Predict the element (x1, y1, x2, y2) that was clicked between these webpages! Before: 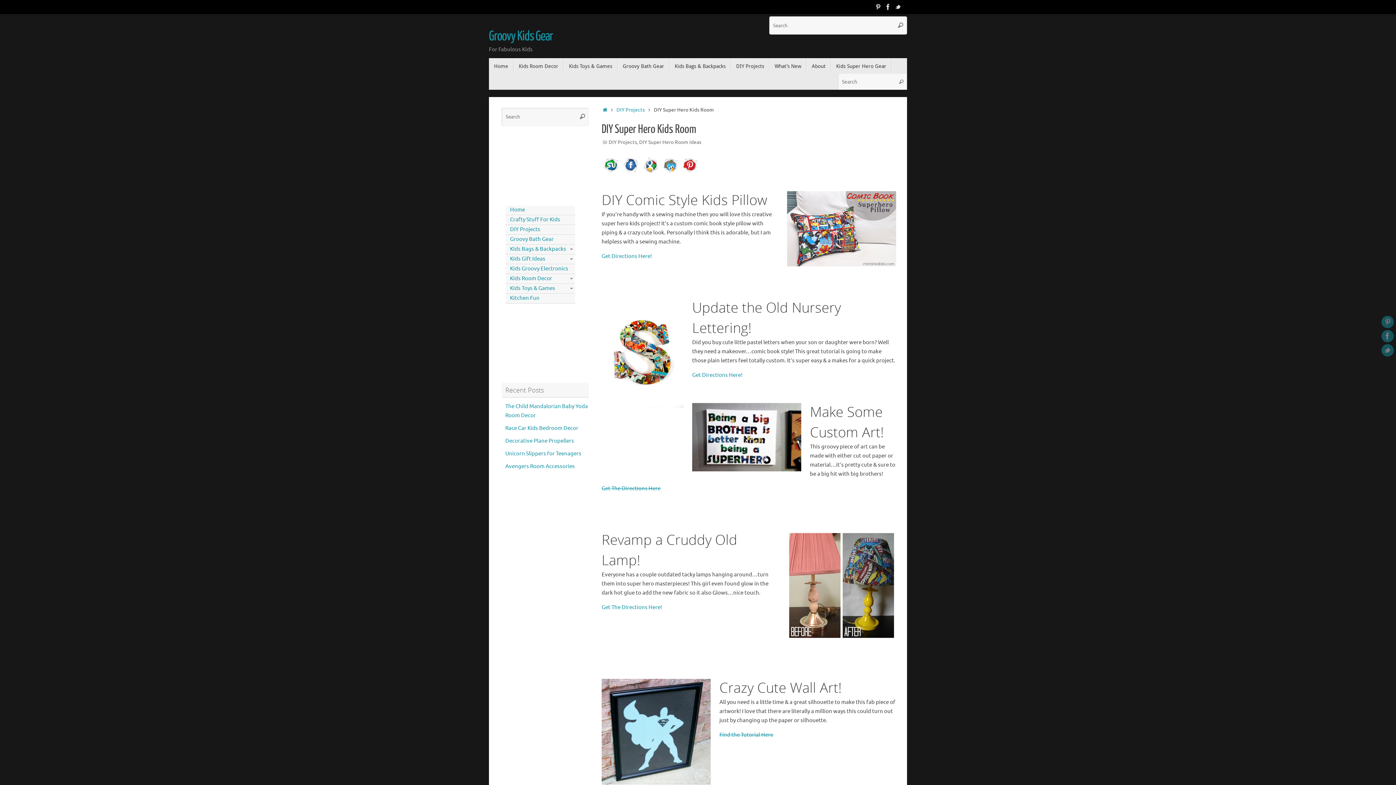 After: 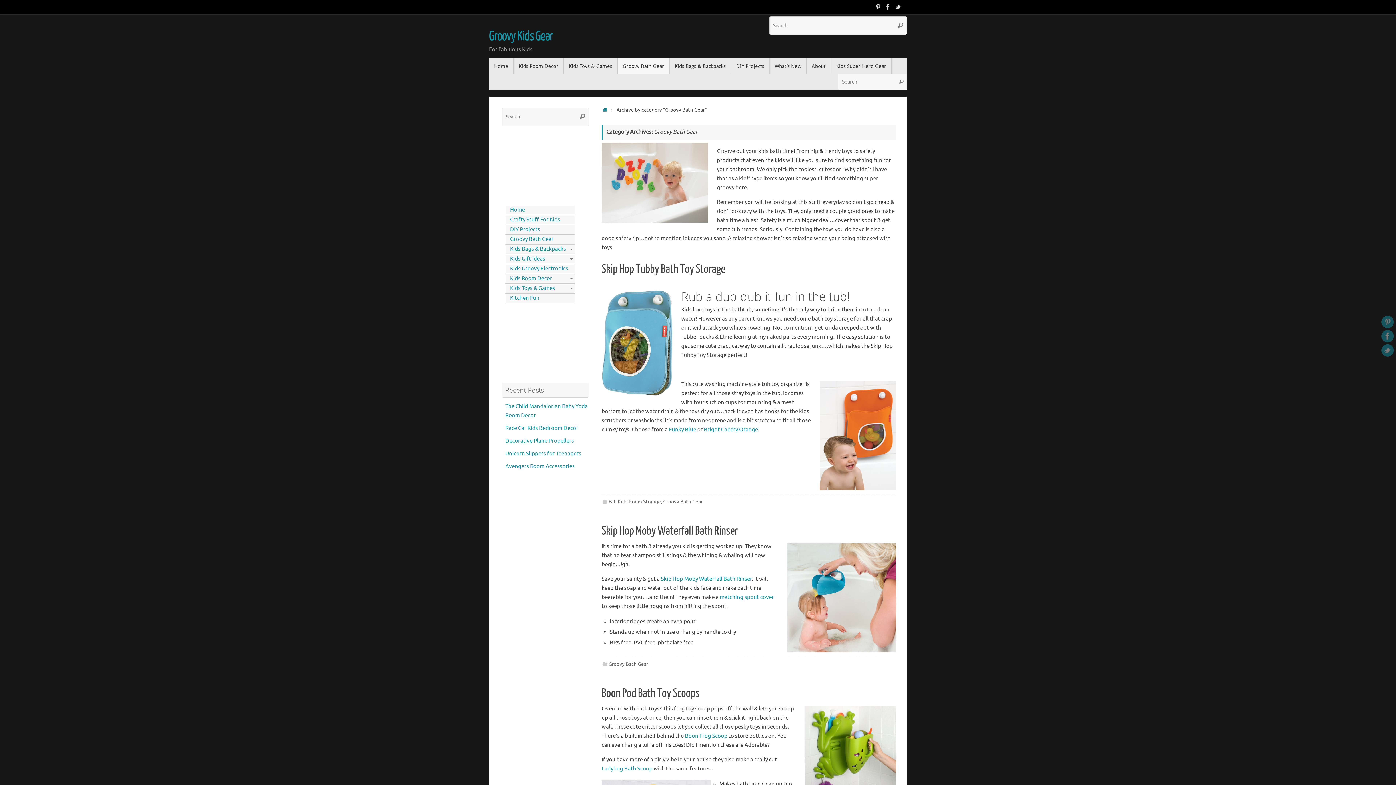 Action: bbox: (617, 58, 669, 73) label: Groovy Bath Gear